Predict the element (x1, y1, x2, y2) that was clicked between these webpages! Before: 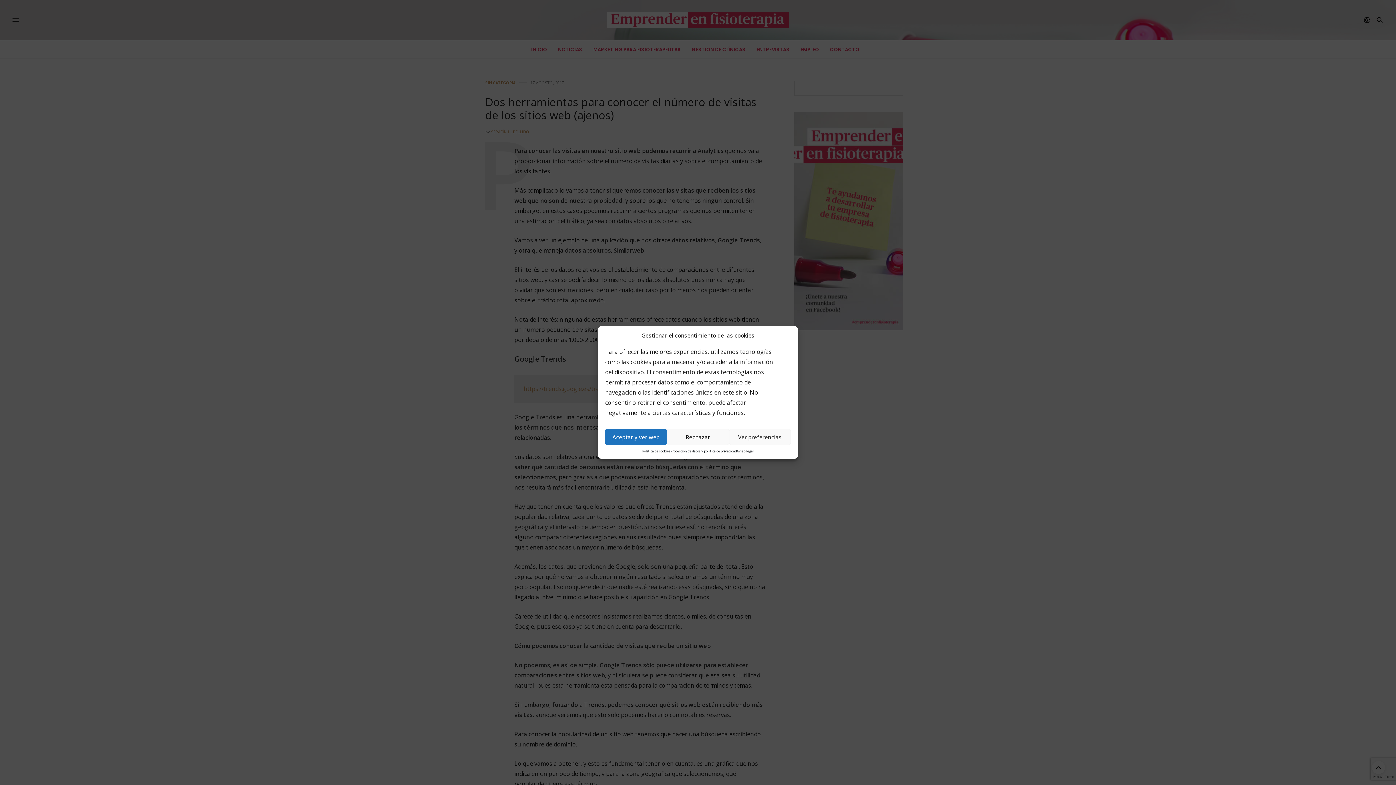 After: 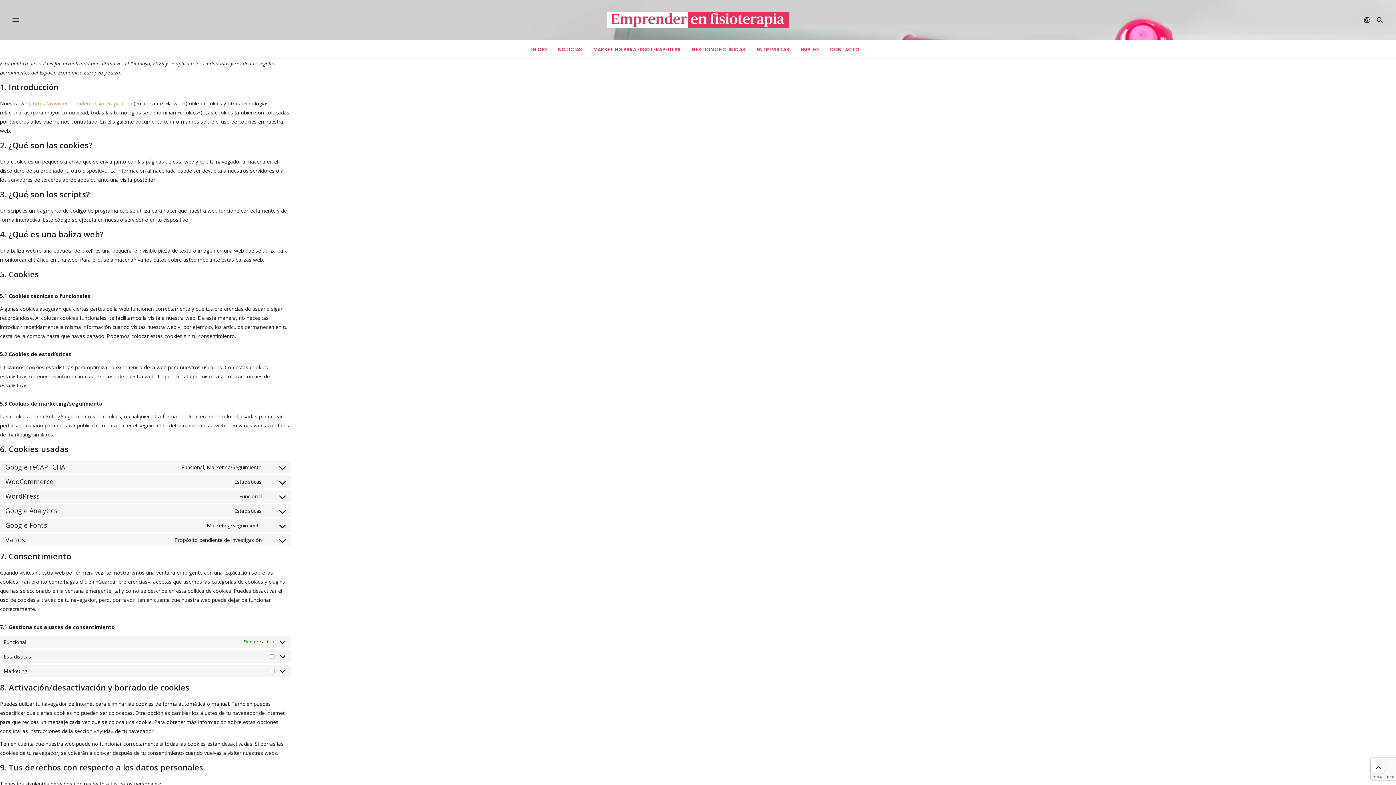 Action: label: Política de cookies bbox: (642, 449, 670, 453)